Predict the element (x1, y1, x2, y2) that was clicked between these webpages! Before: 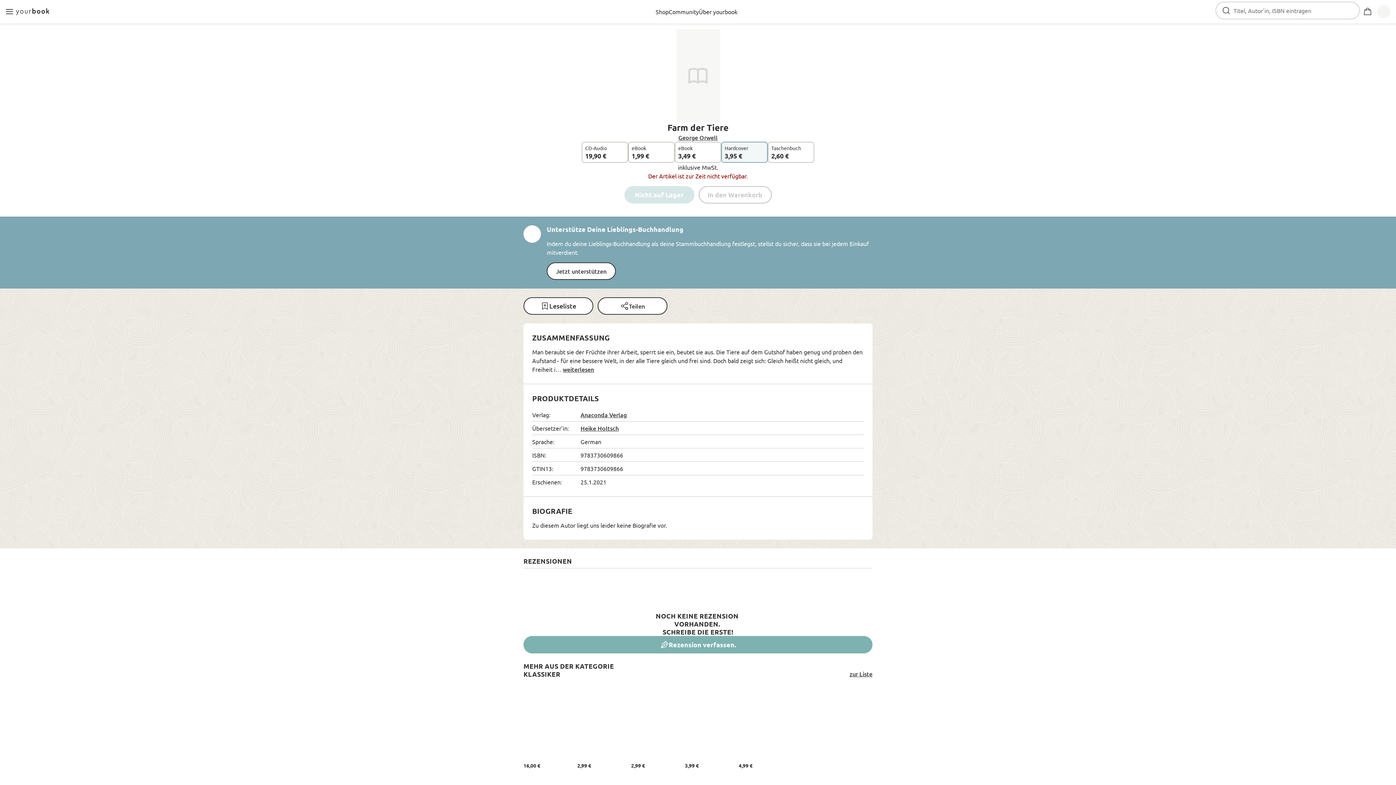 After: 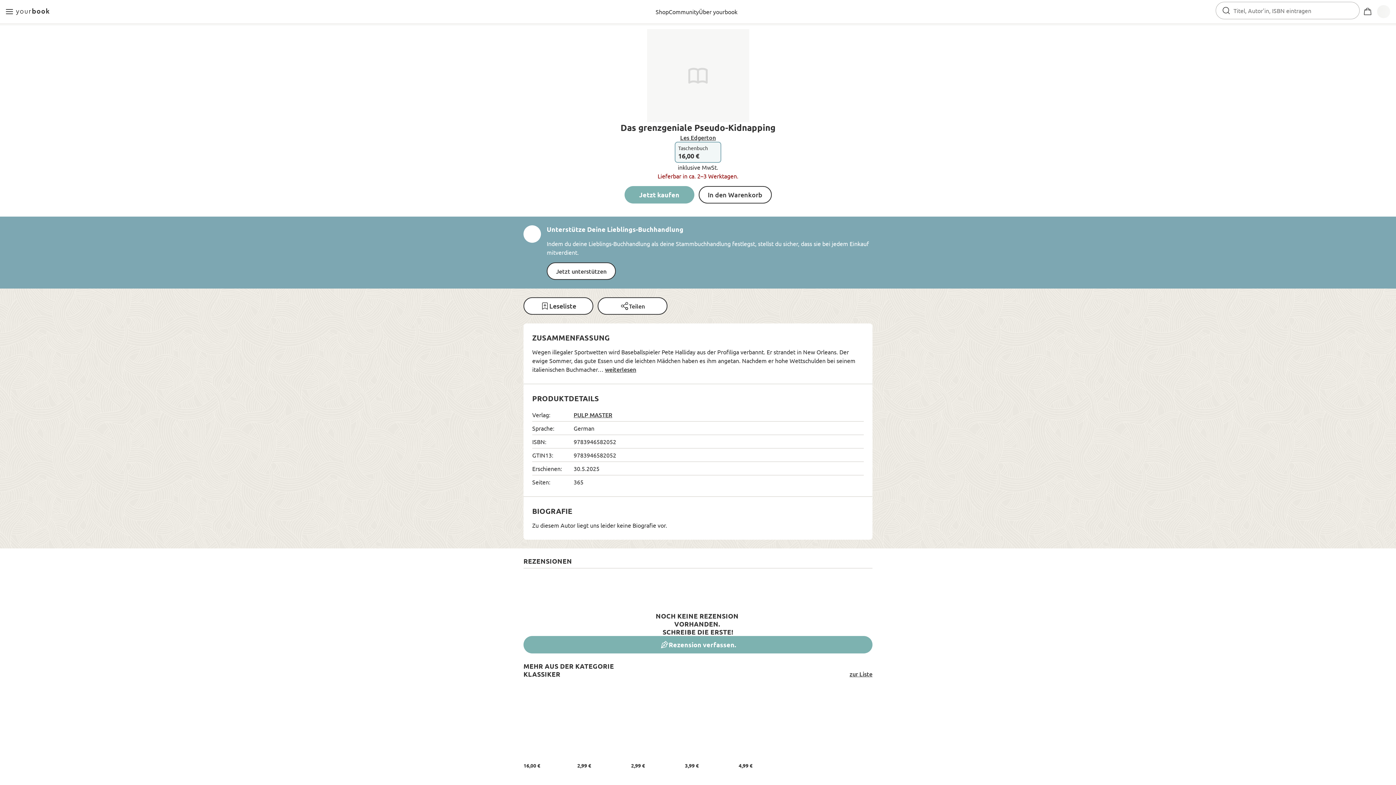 Action: bbox: (523, 678, 574, 760)